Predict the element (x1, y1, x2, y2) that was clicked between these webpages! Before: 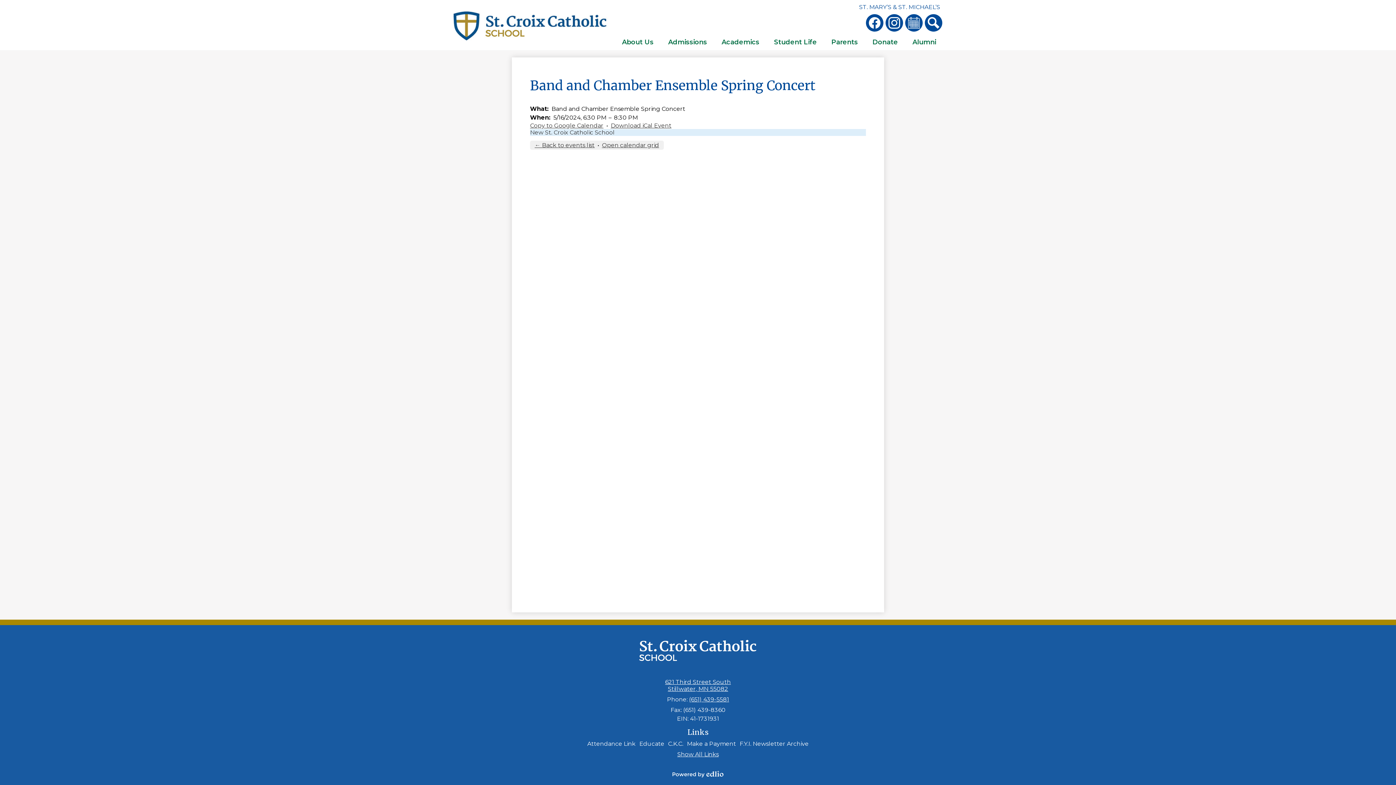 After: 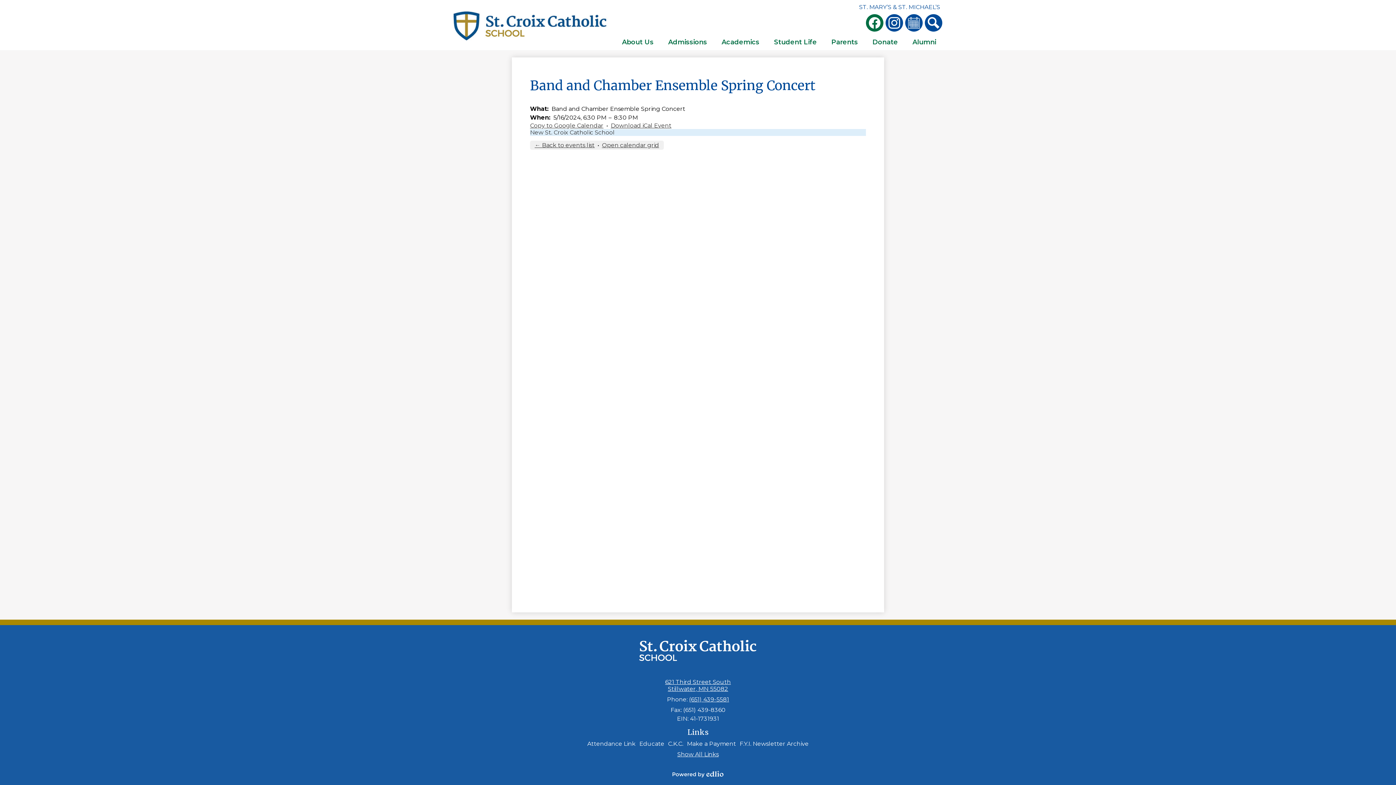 Action: bbox: (866, 14, 883, 31) label: Facebook